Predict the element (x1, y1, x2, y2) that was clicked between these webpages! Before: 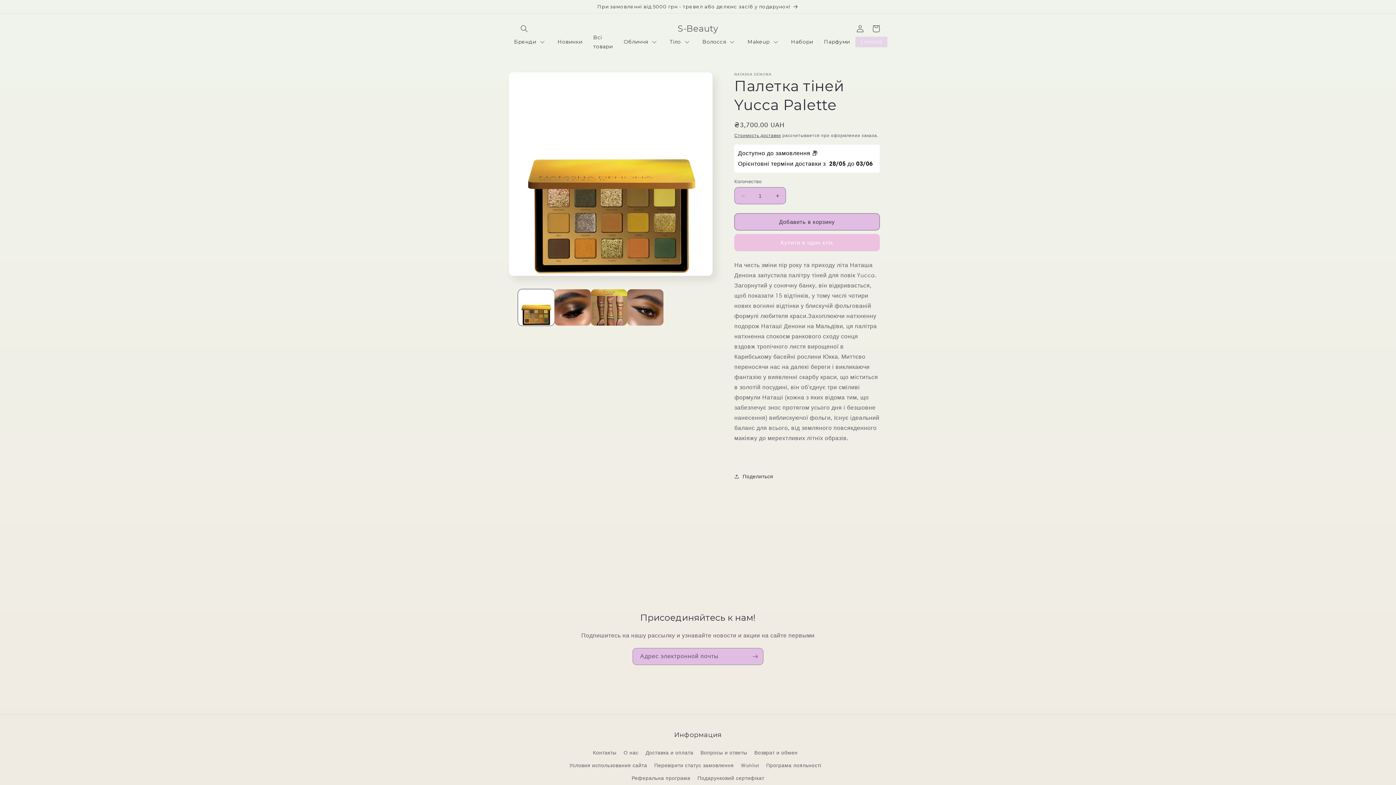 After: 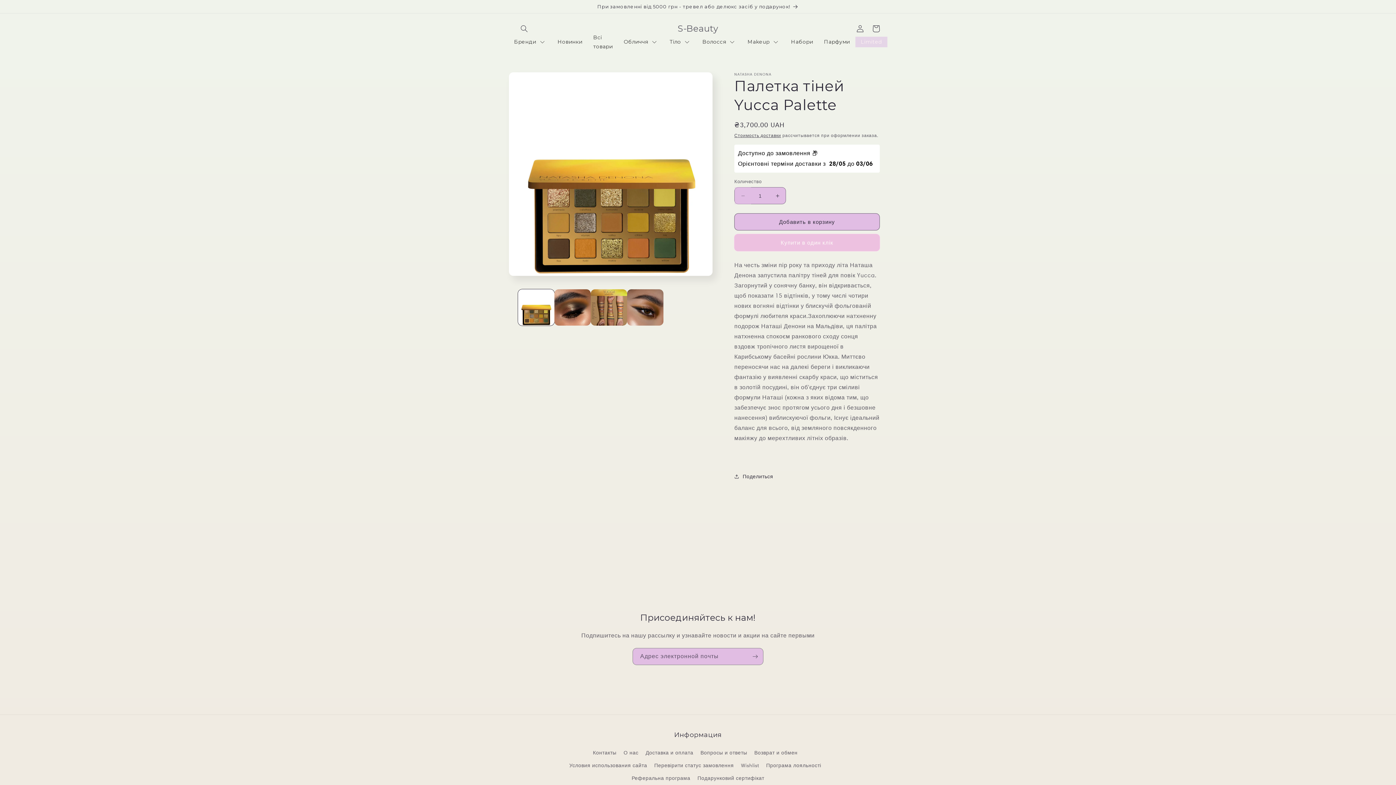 Action: bbox: (734, 187, 751, 204) label: Уменьшить количество Палетка тіней Yucca Palette